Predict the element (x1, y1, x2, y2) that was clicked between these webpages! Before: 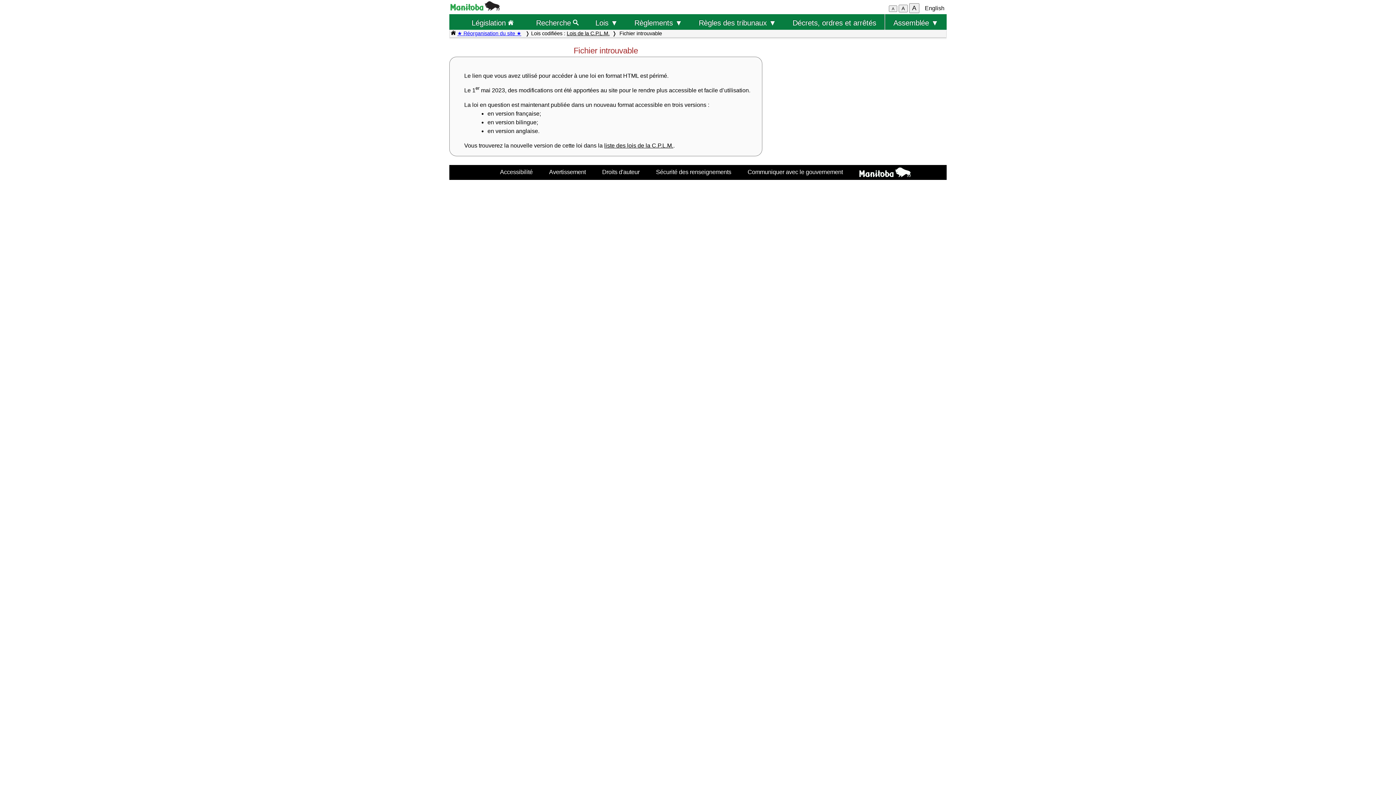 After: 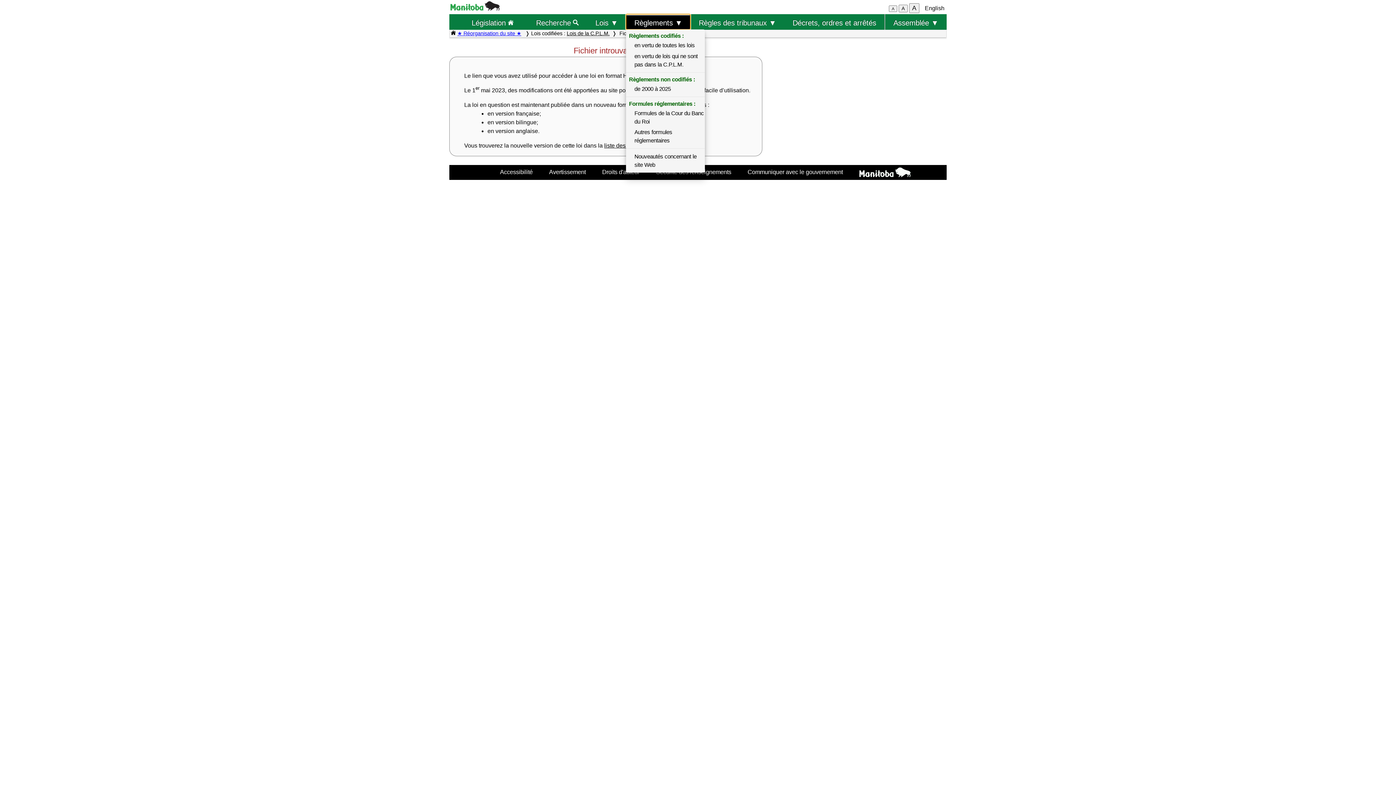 Action: bbox: (626, 14, 690, 29) label: Règlements ▼